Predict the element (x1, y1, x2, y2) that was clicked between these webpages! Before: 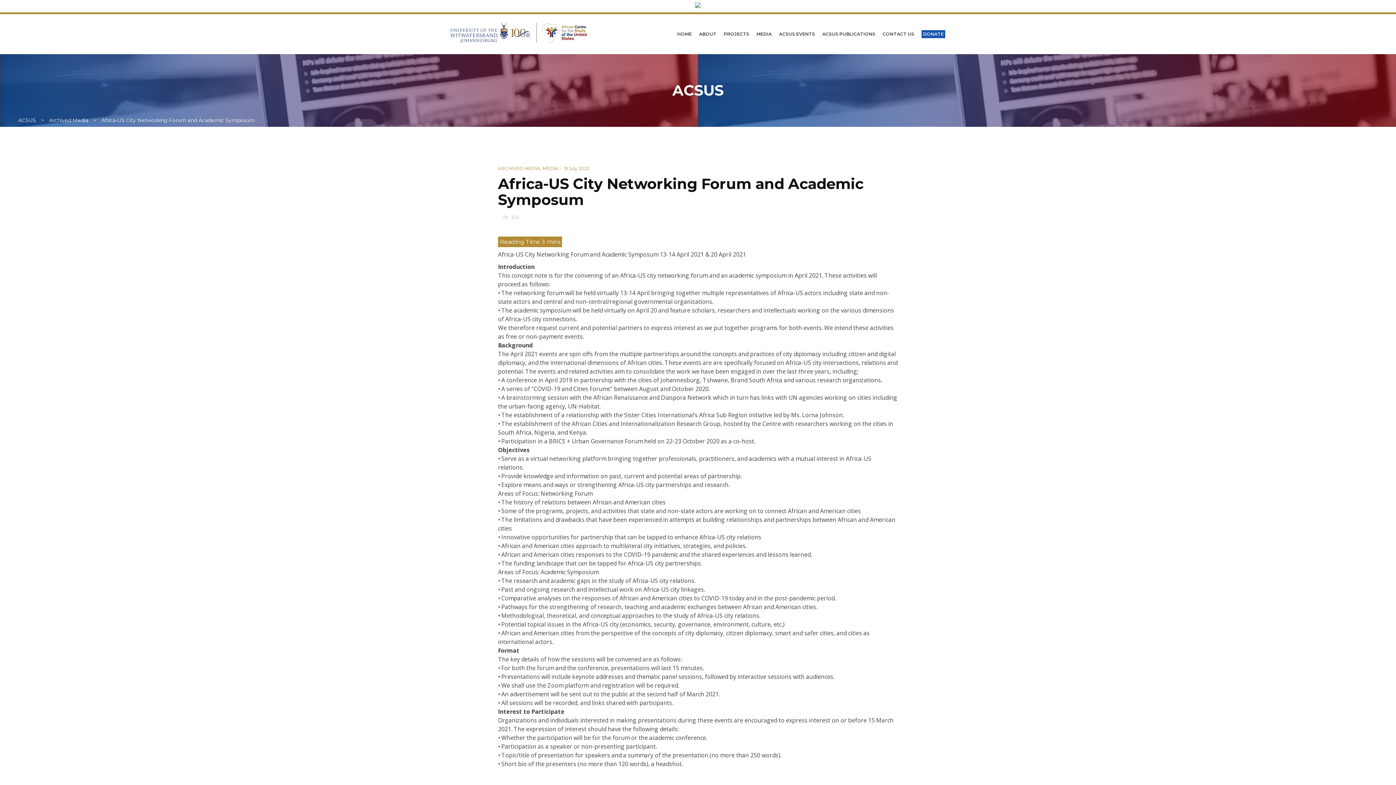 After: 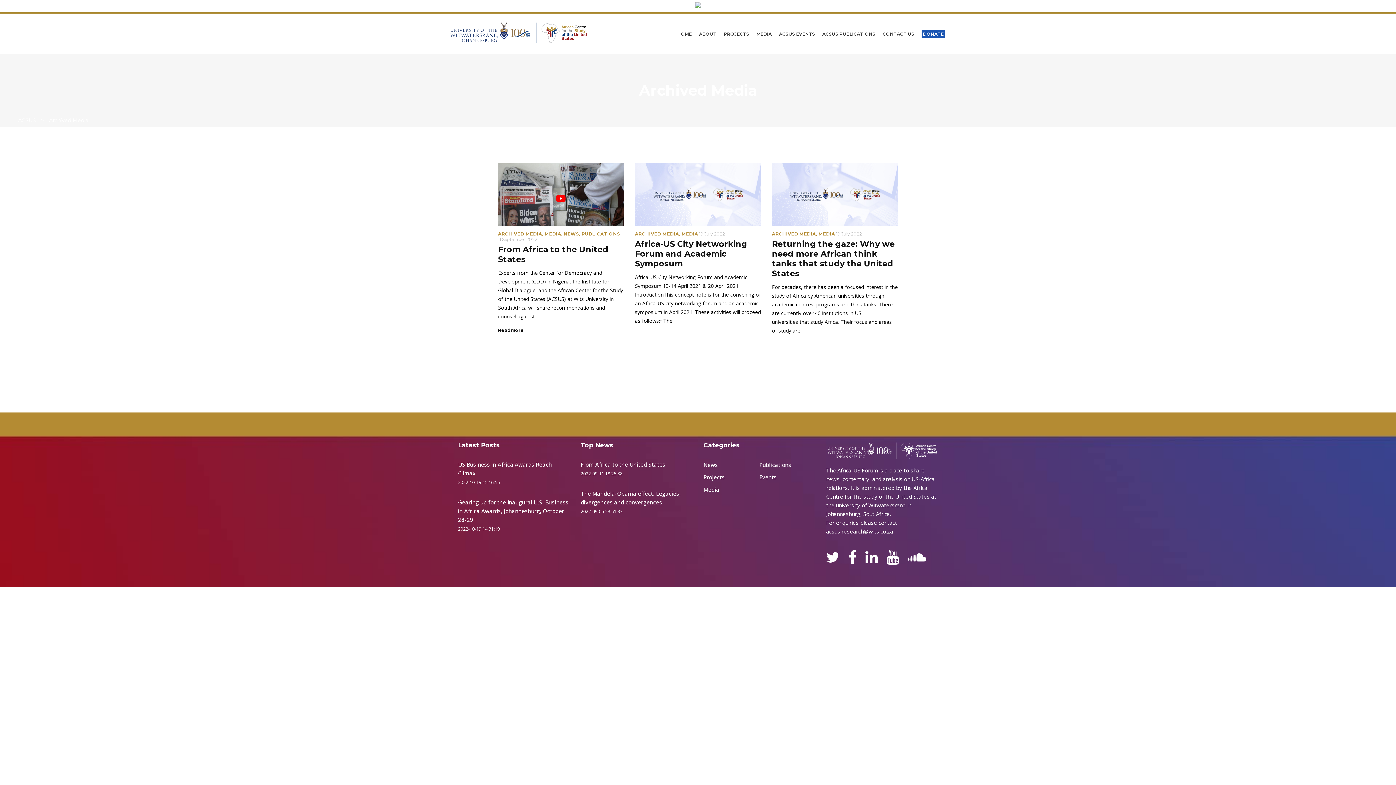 Action: label: ARCHIVED MEDIA bbox: (498, 165, 540, 171)